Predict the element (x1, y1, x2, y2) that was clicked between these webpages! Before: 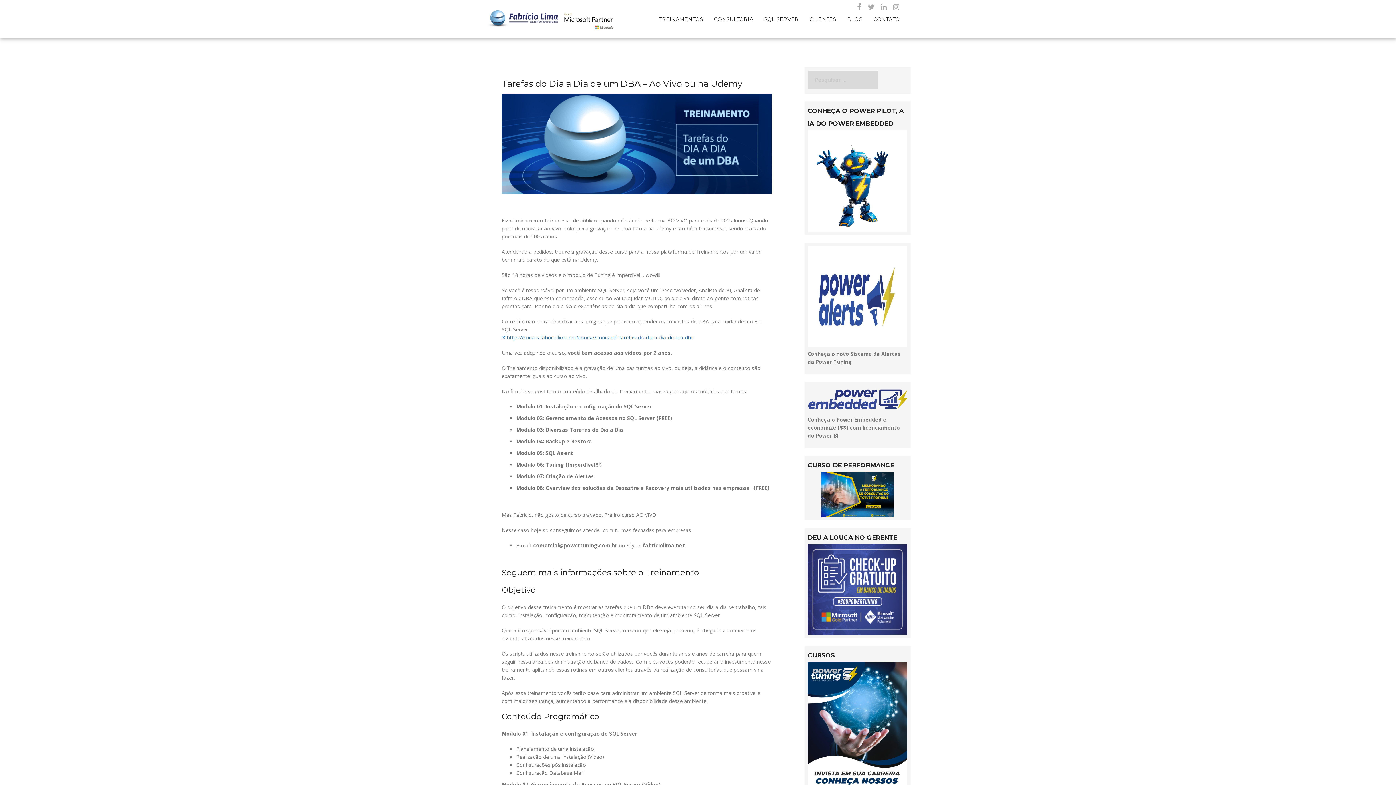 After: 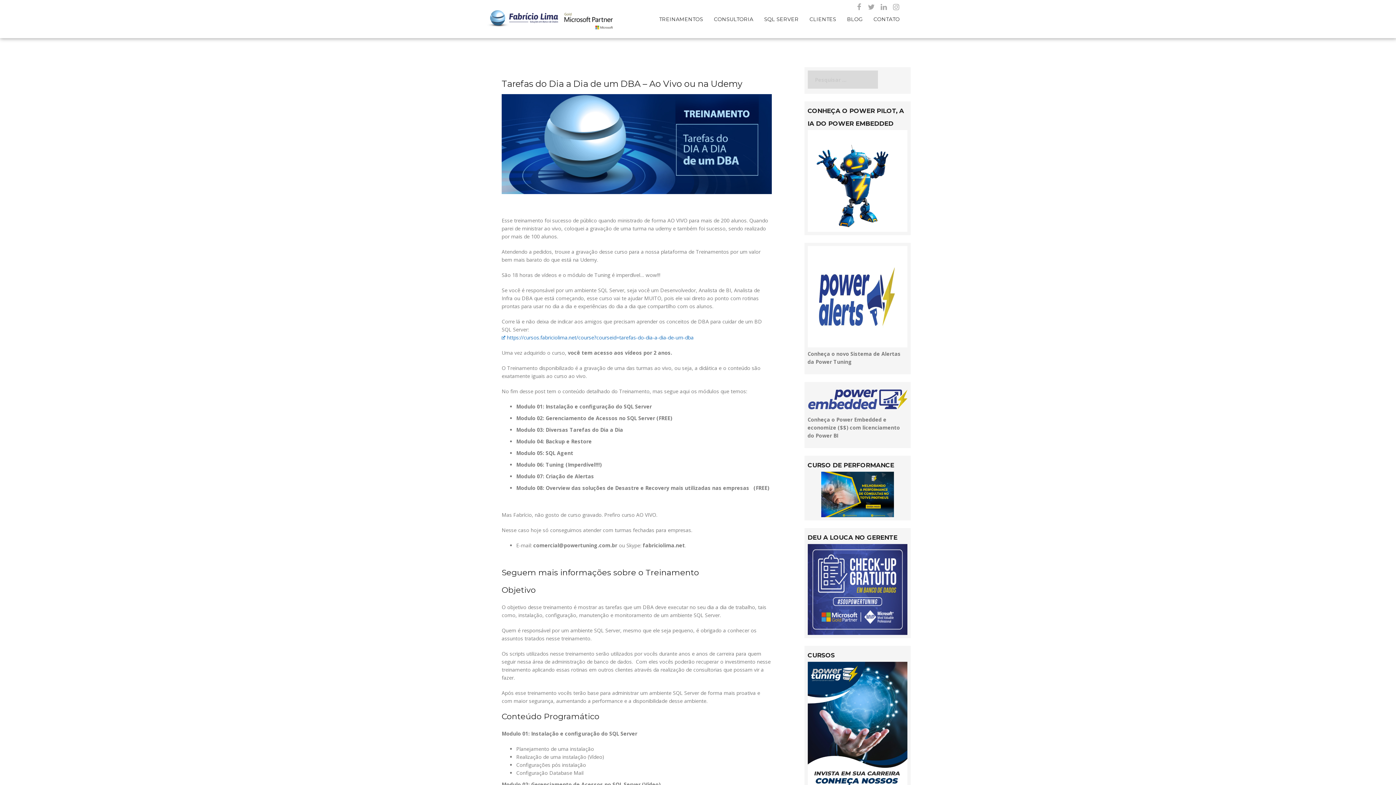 Action: bbox: (807, 739, 907, 746)